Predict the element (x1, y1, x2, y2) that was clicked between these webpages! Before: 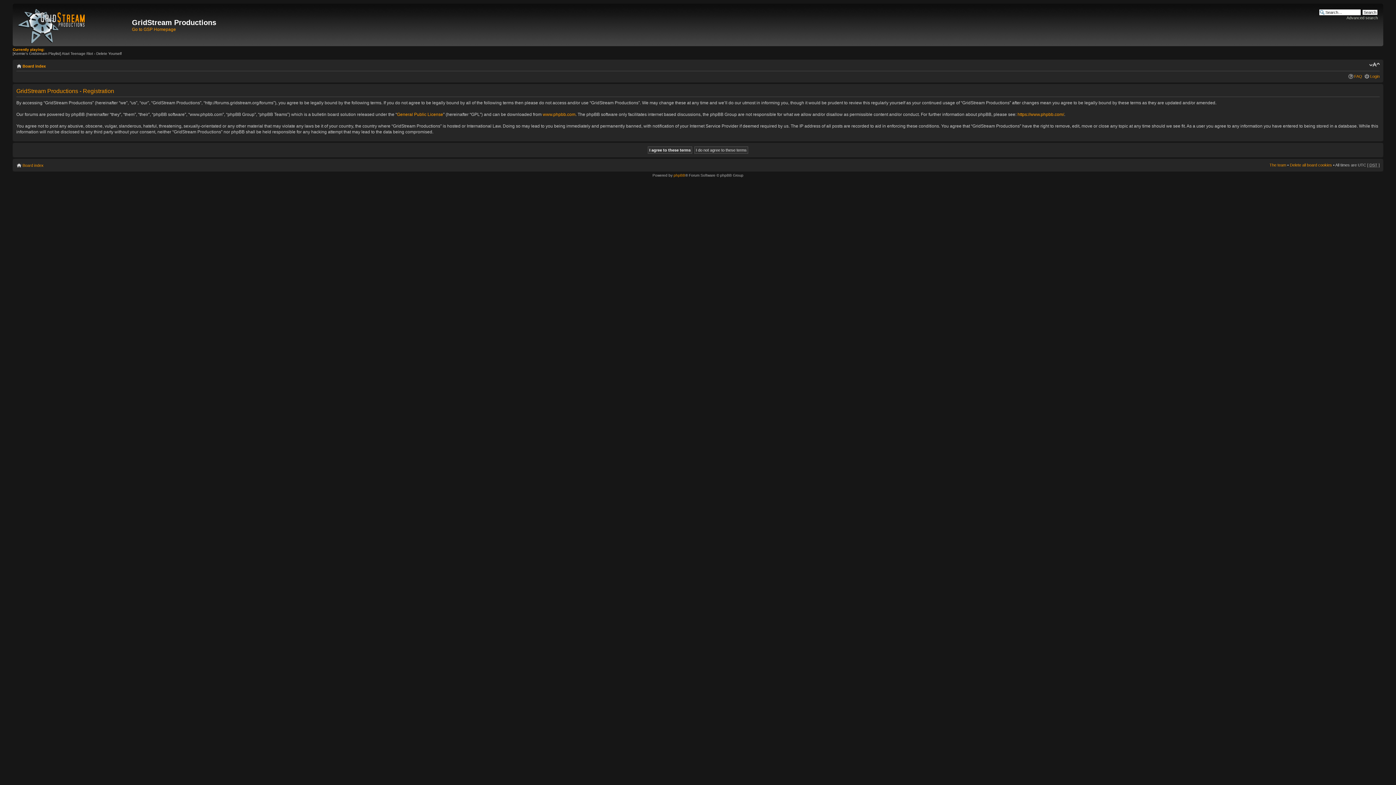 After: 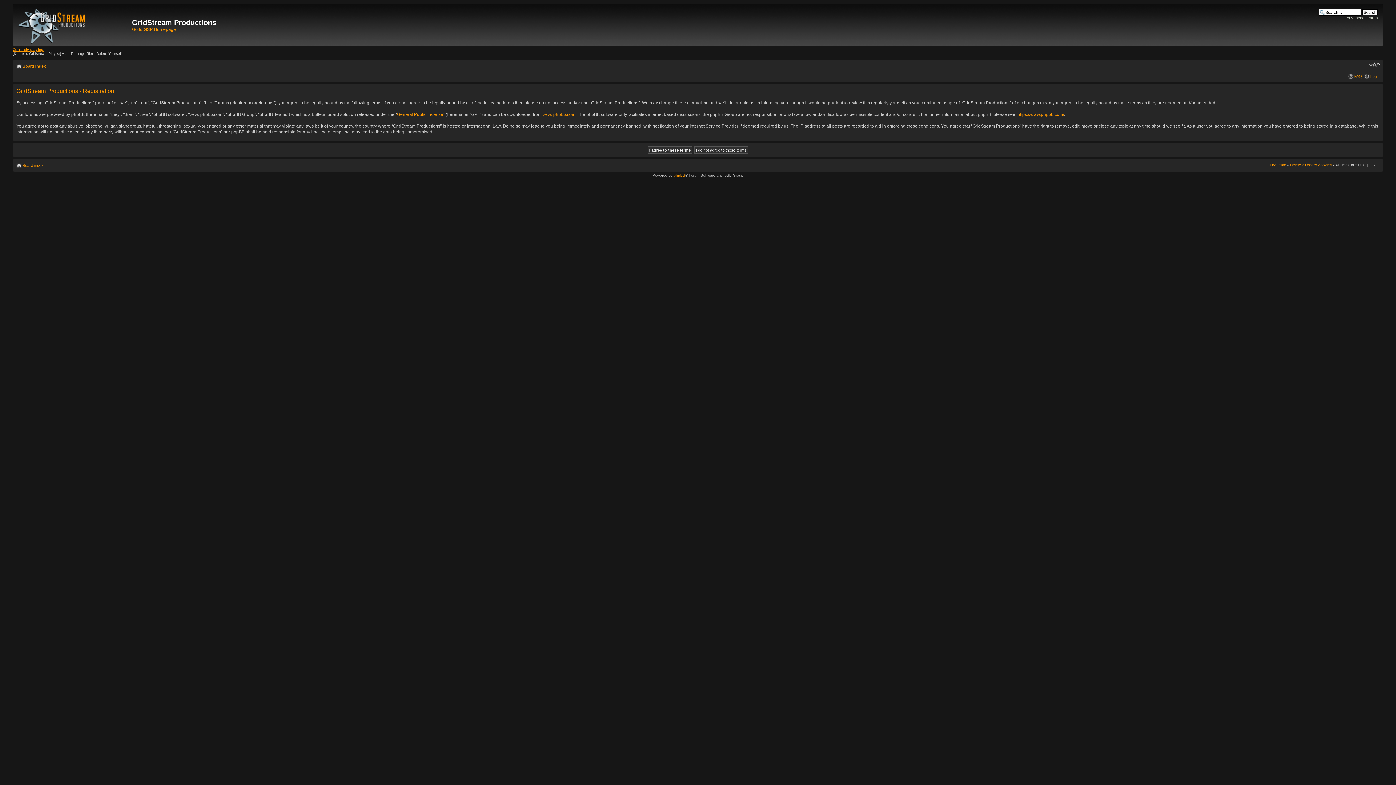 Action: label: Currently playing: bbox: (12, 47, 44, 51)